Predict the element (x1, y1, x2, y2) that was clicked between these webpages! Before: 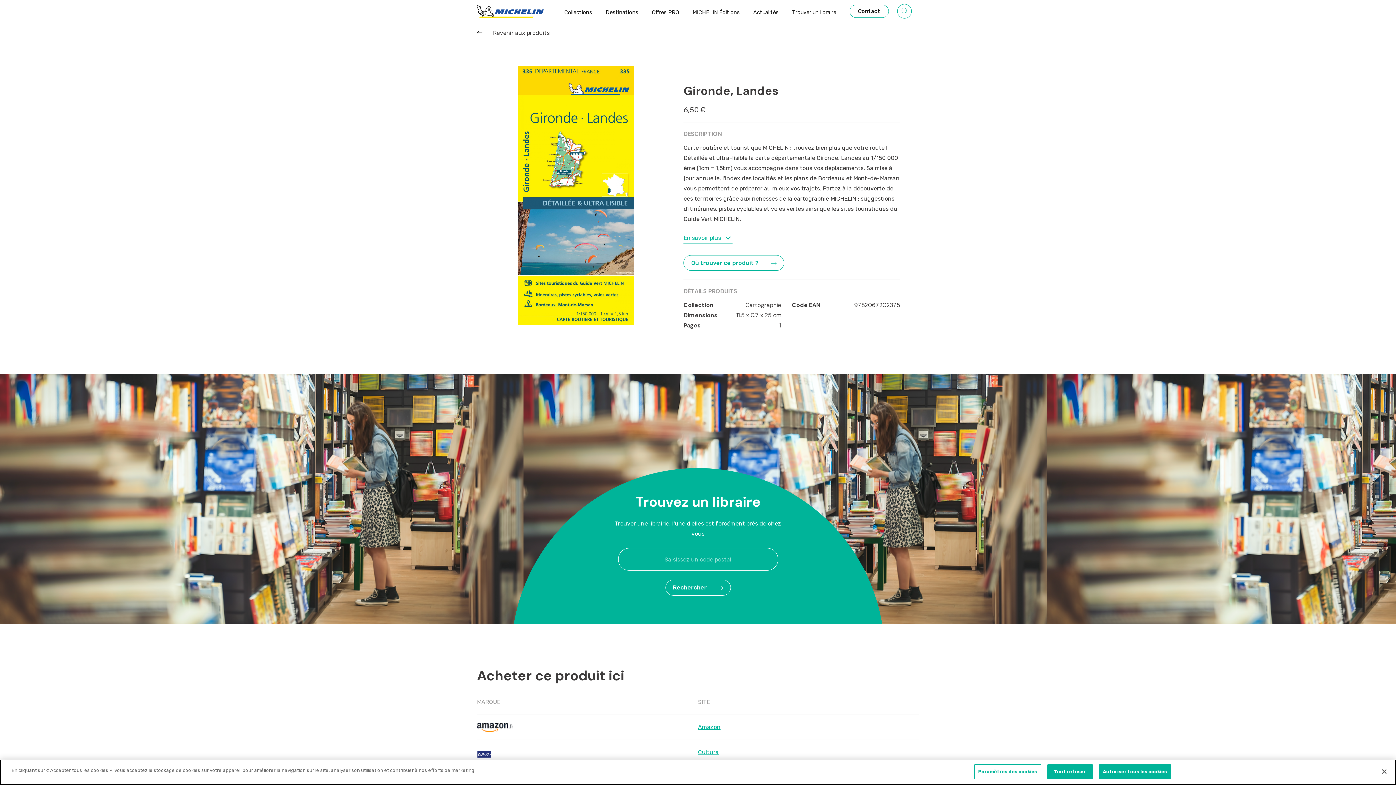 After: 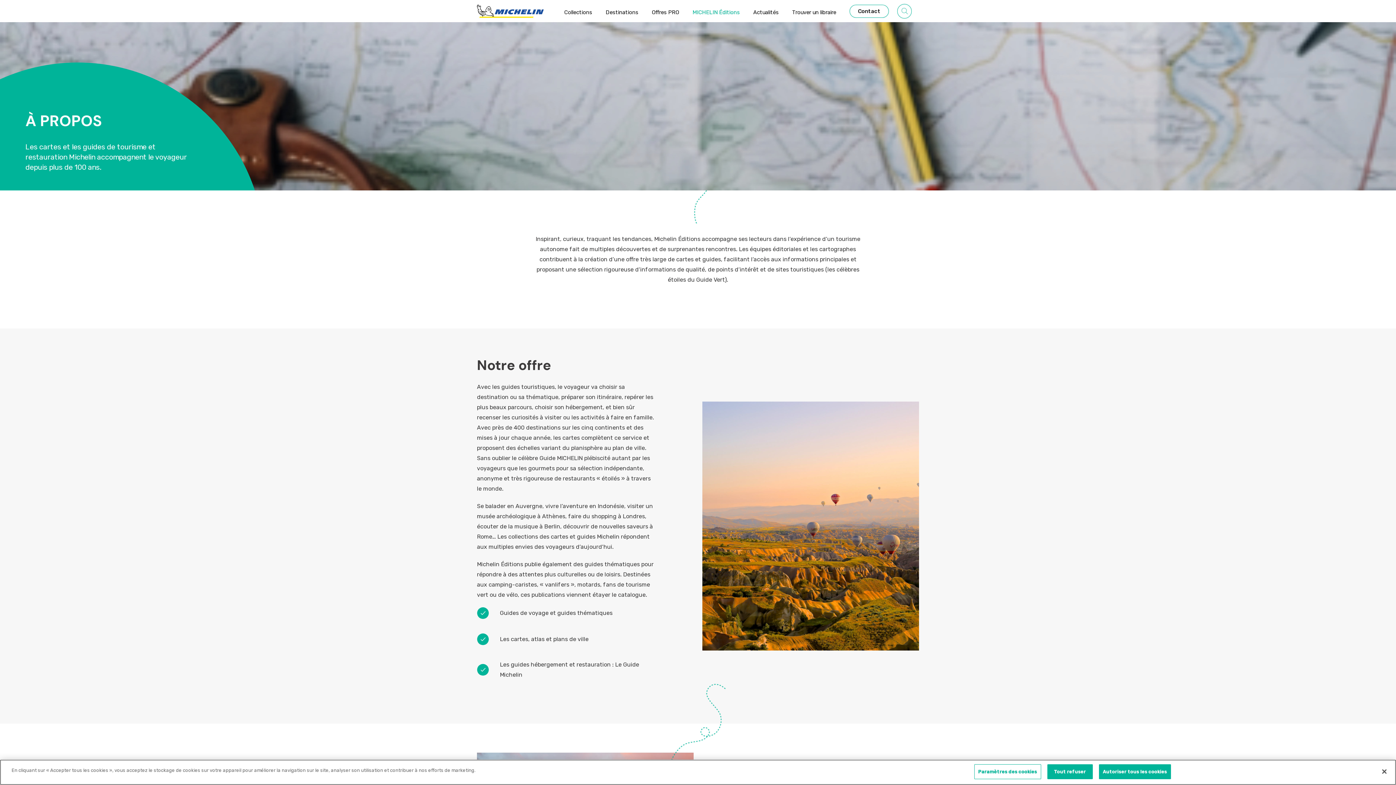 Action: bbox: (692, 0, 741, 22) label: MICHELIN Éditions 